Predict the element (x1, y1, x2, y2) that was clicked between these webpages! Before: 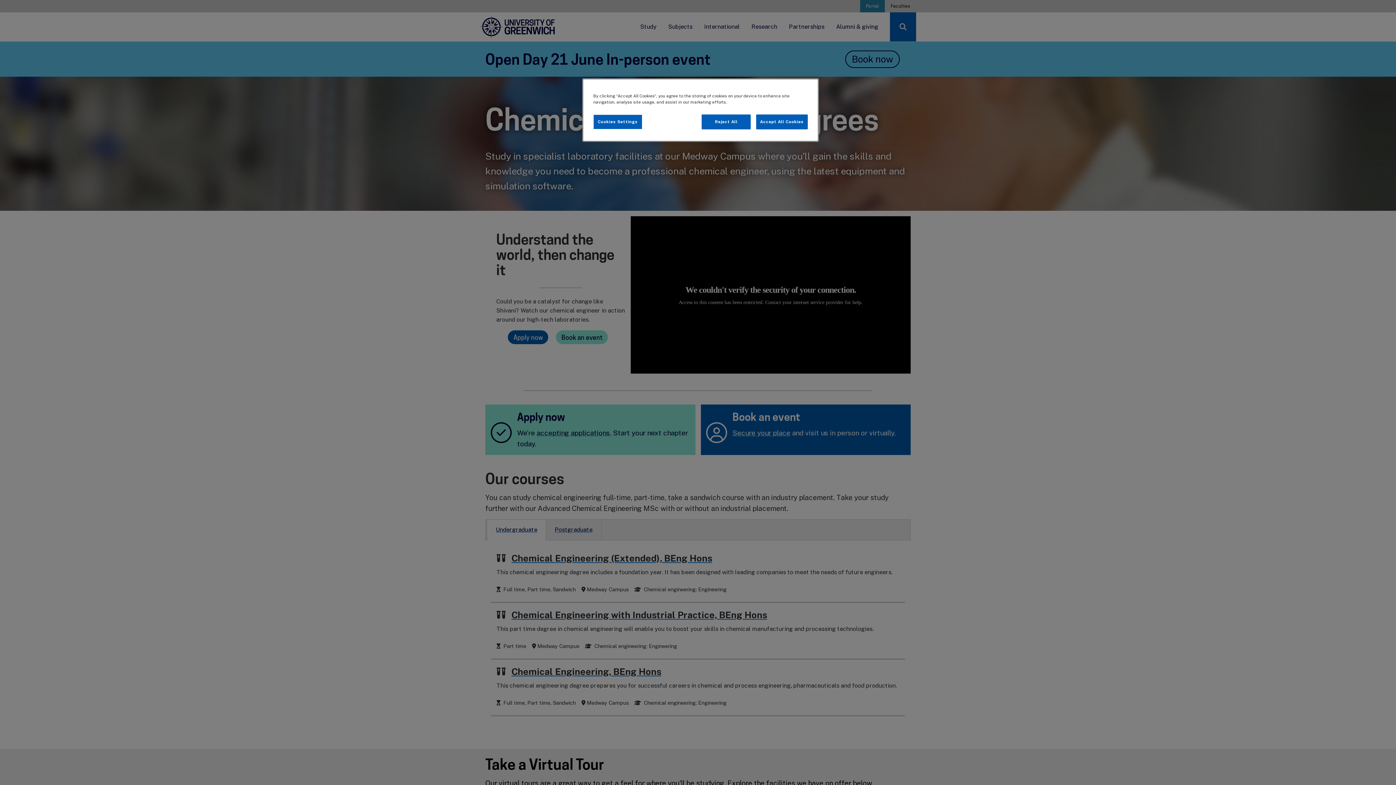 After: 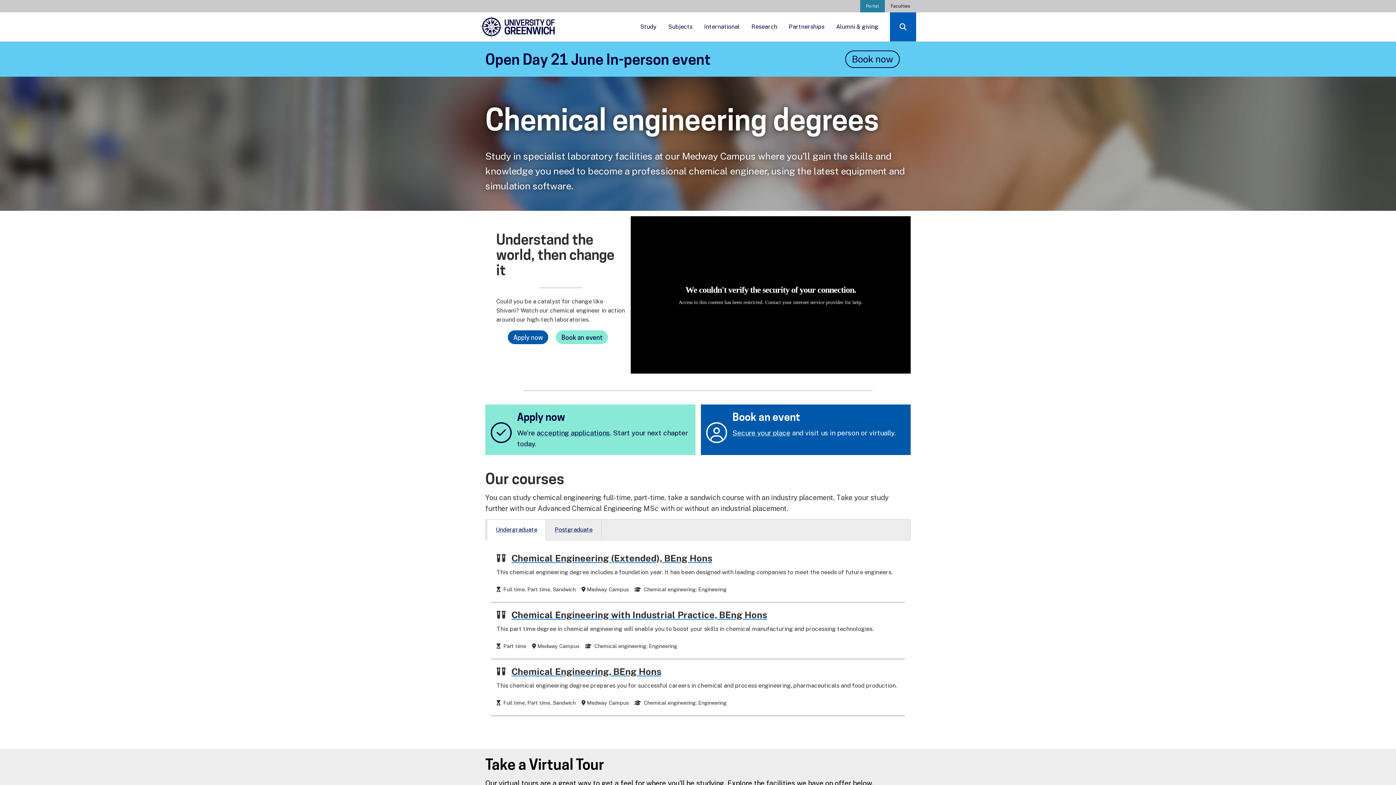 Action: label: Reject All bbox: (701, 114, 751, 129)